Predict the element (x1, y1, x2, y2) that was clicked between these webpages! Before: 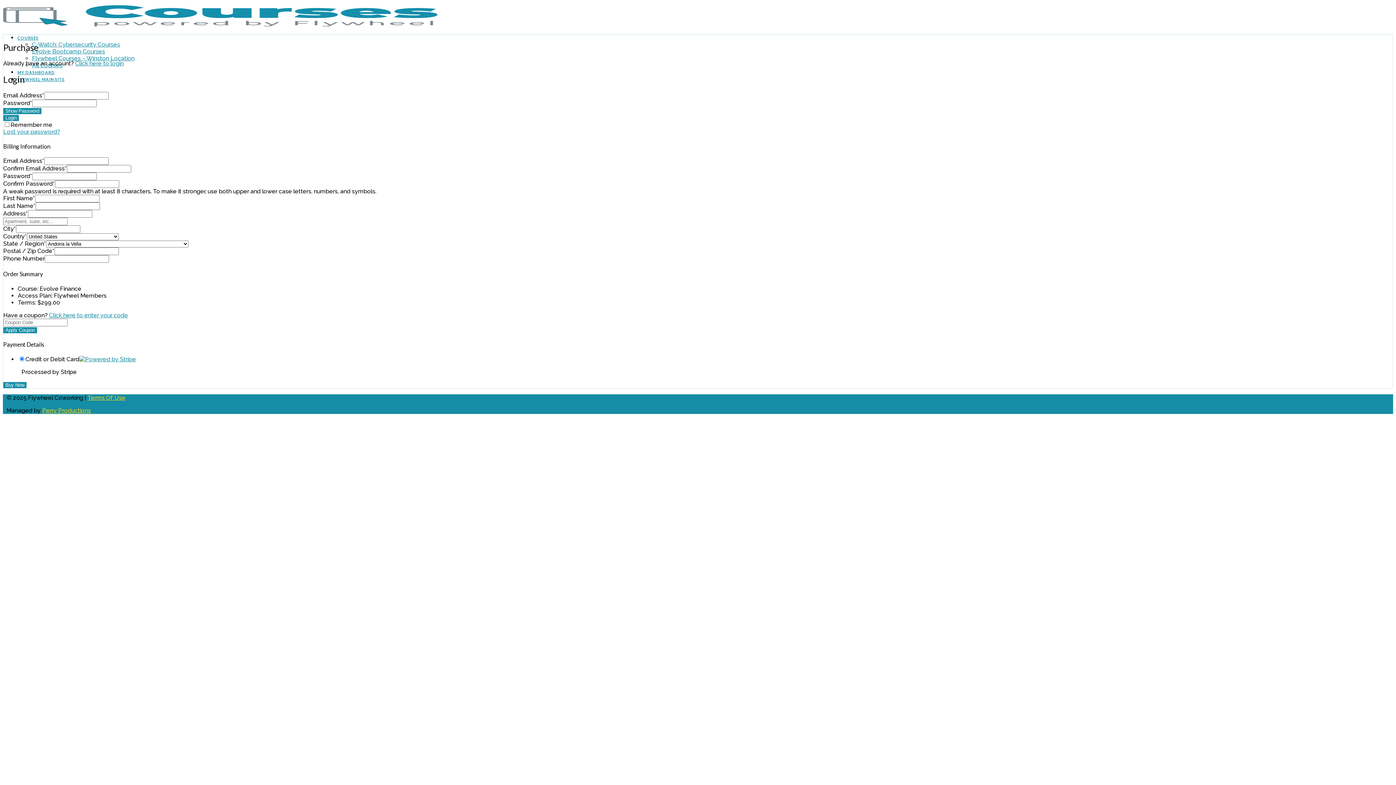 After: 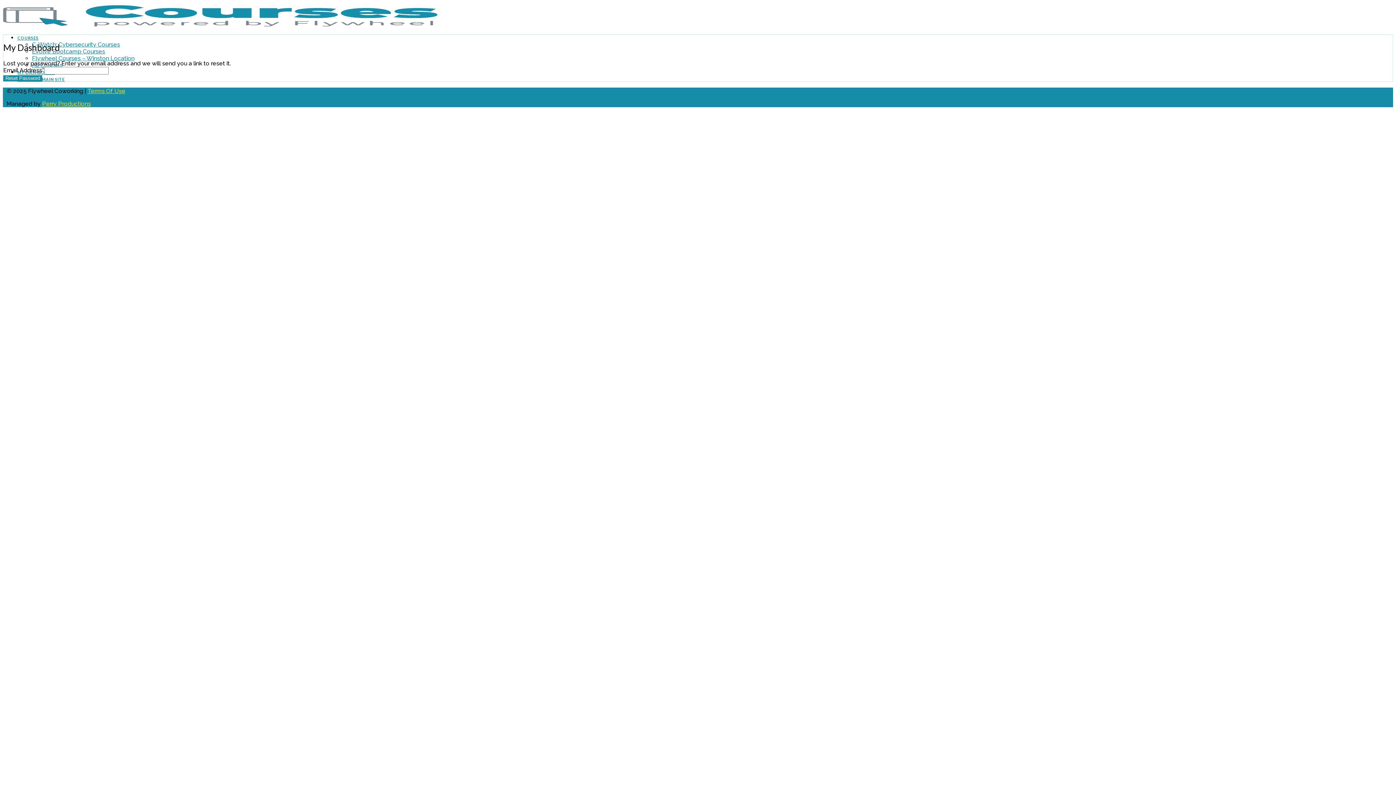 Action: label: Lost your password? bbox: (3, 128, 60, 135)